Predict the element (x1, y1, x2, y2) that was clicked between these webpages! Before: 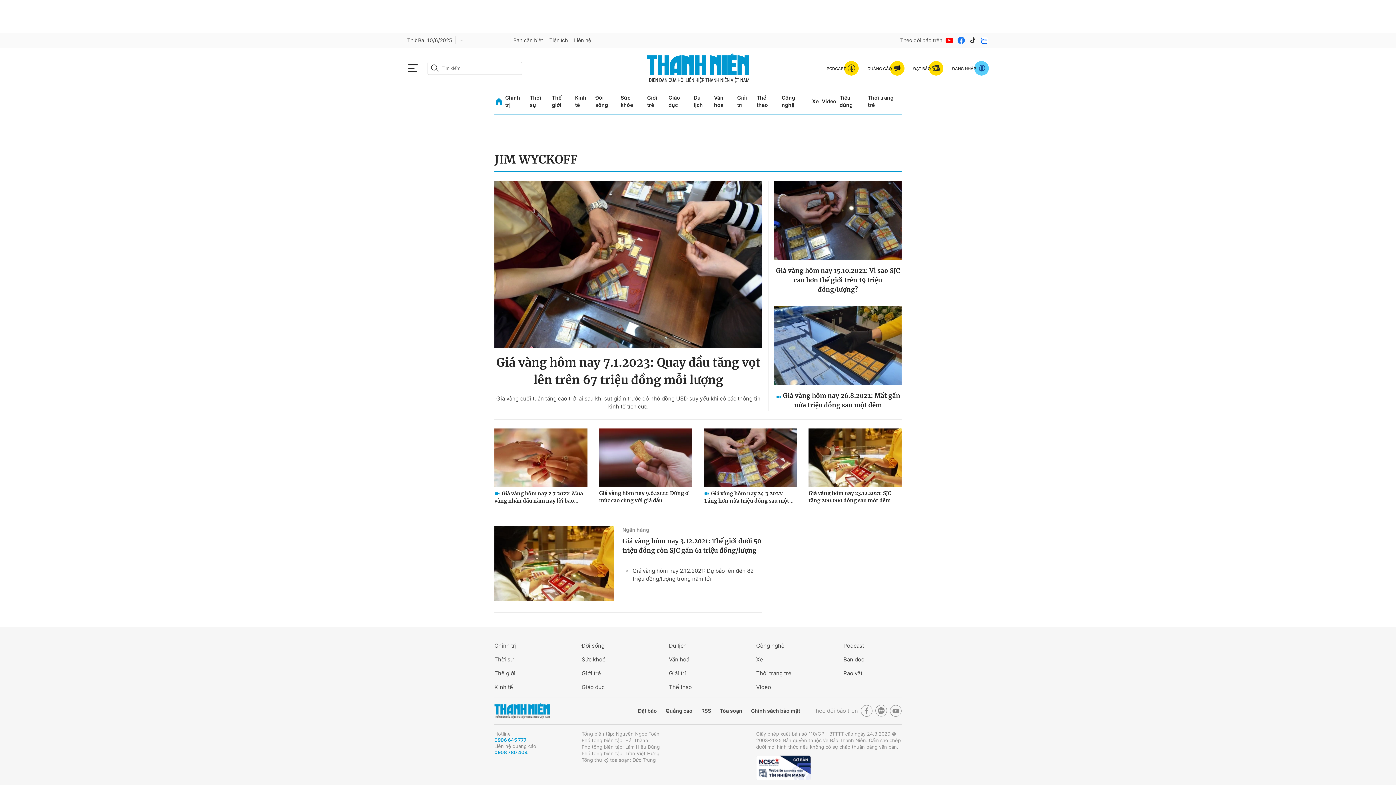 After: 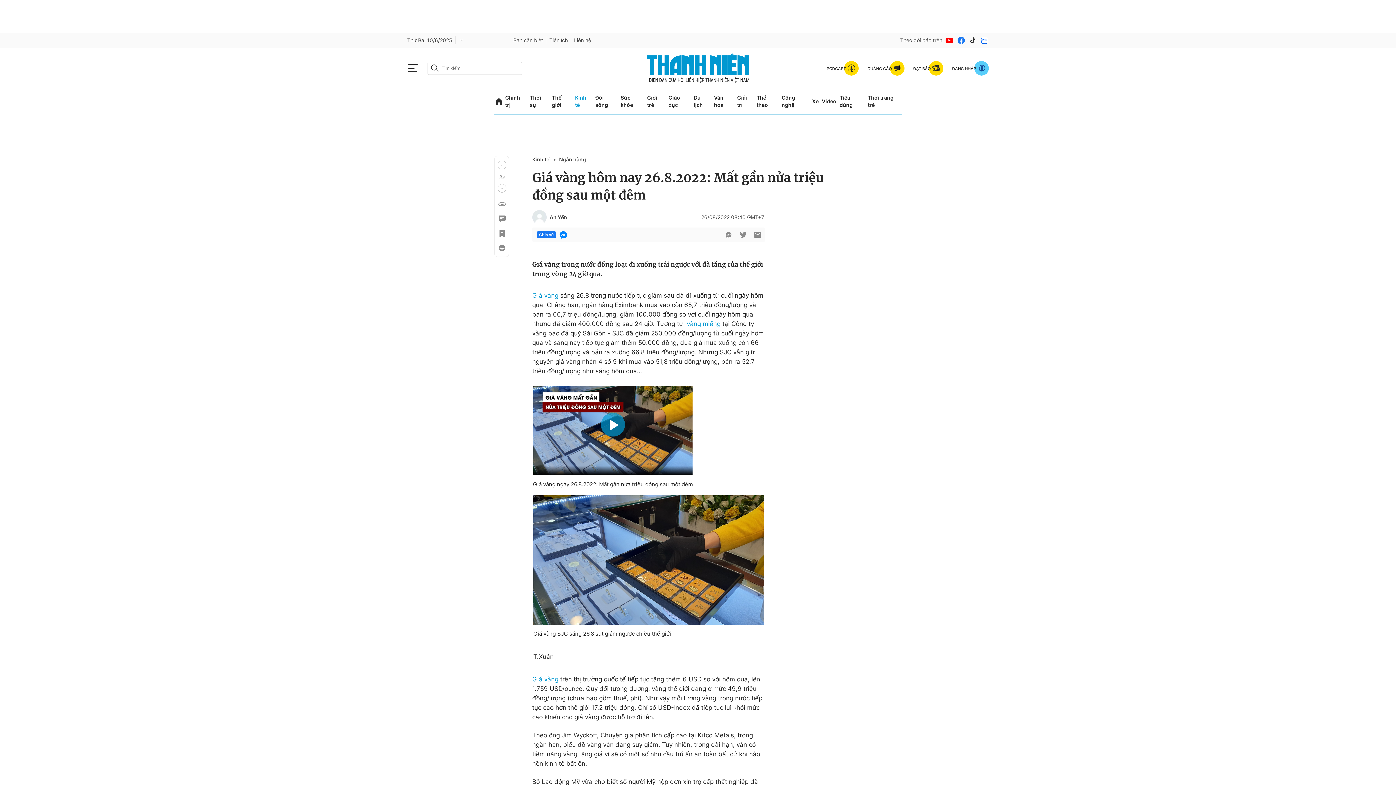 Action: bbox: (774, 305, 901, 385)